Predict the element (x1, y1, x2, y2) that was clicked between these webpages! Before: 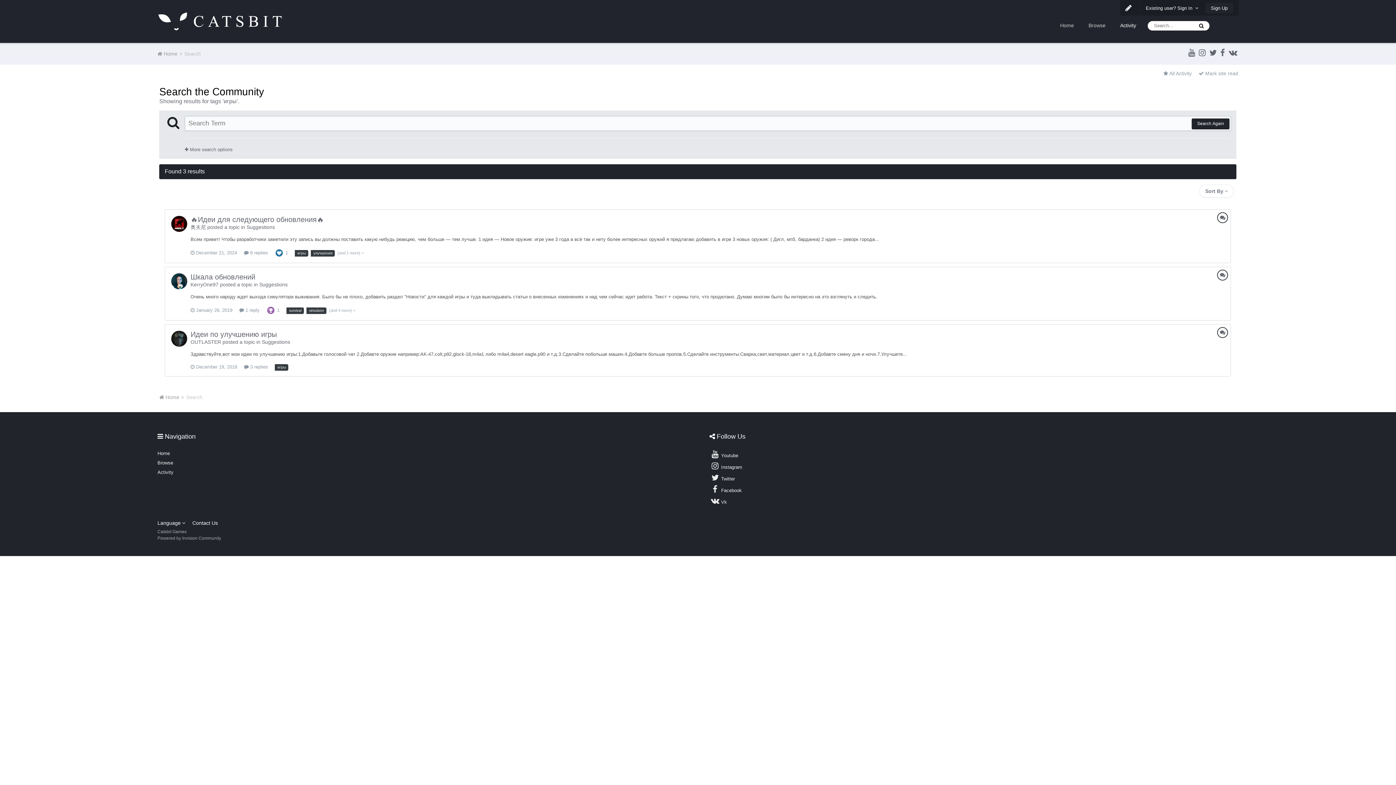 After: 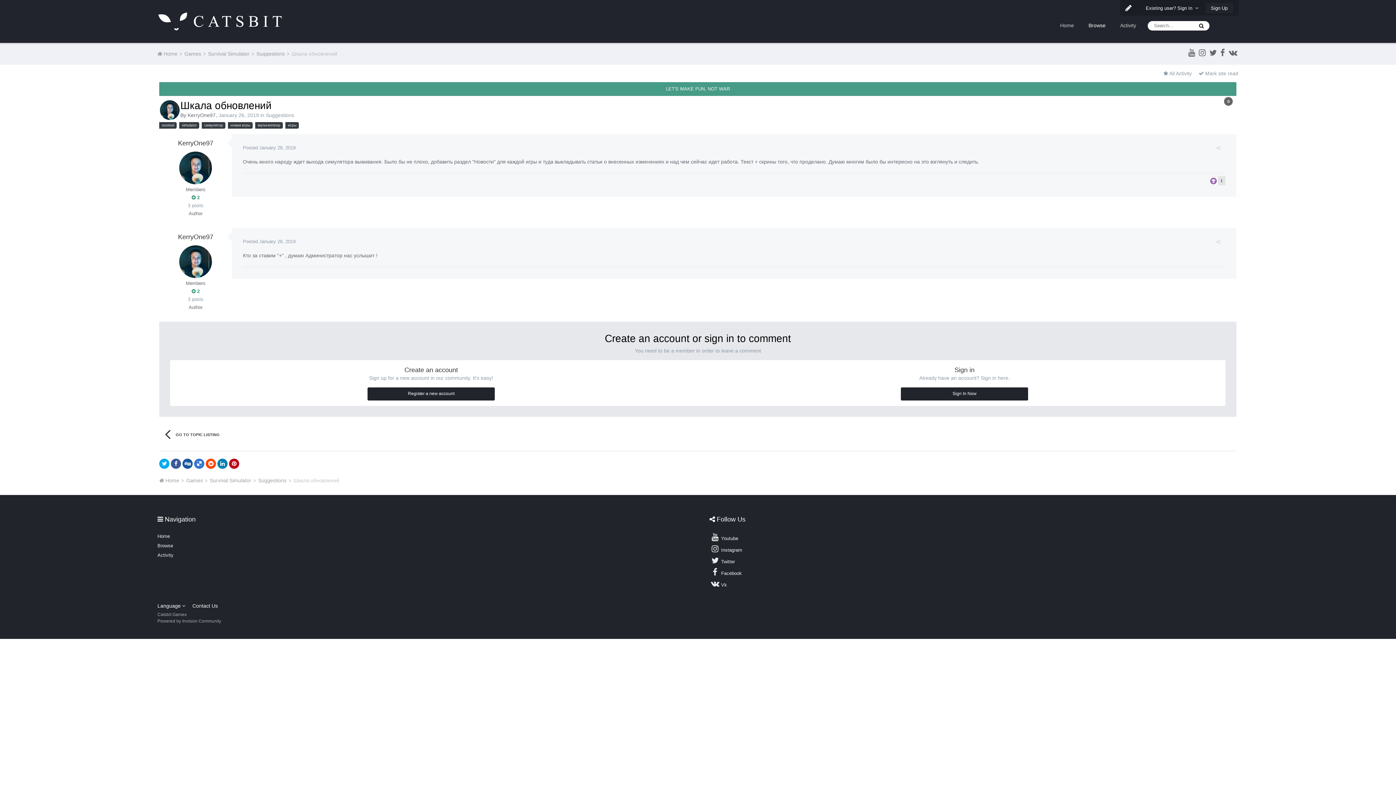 Action: label:  January 26, 2019 bbox: (190, 307, 232, 313)